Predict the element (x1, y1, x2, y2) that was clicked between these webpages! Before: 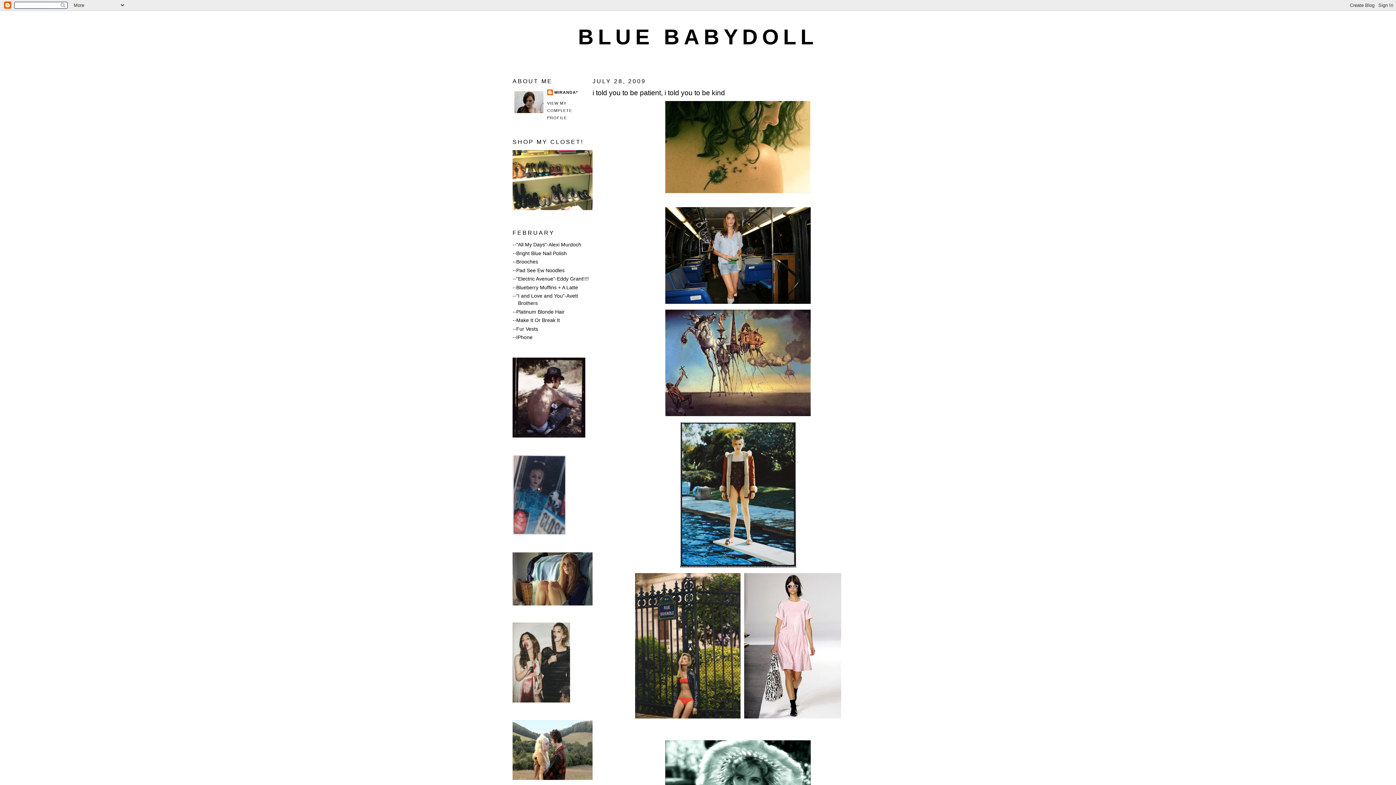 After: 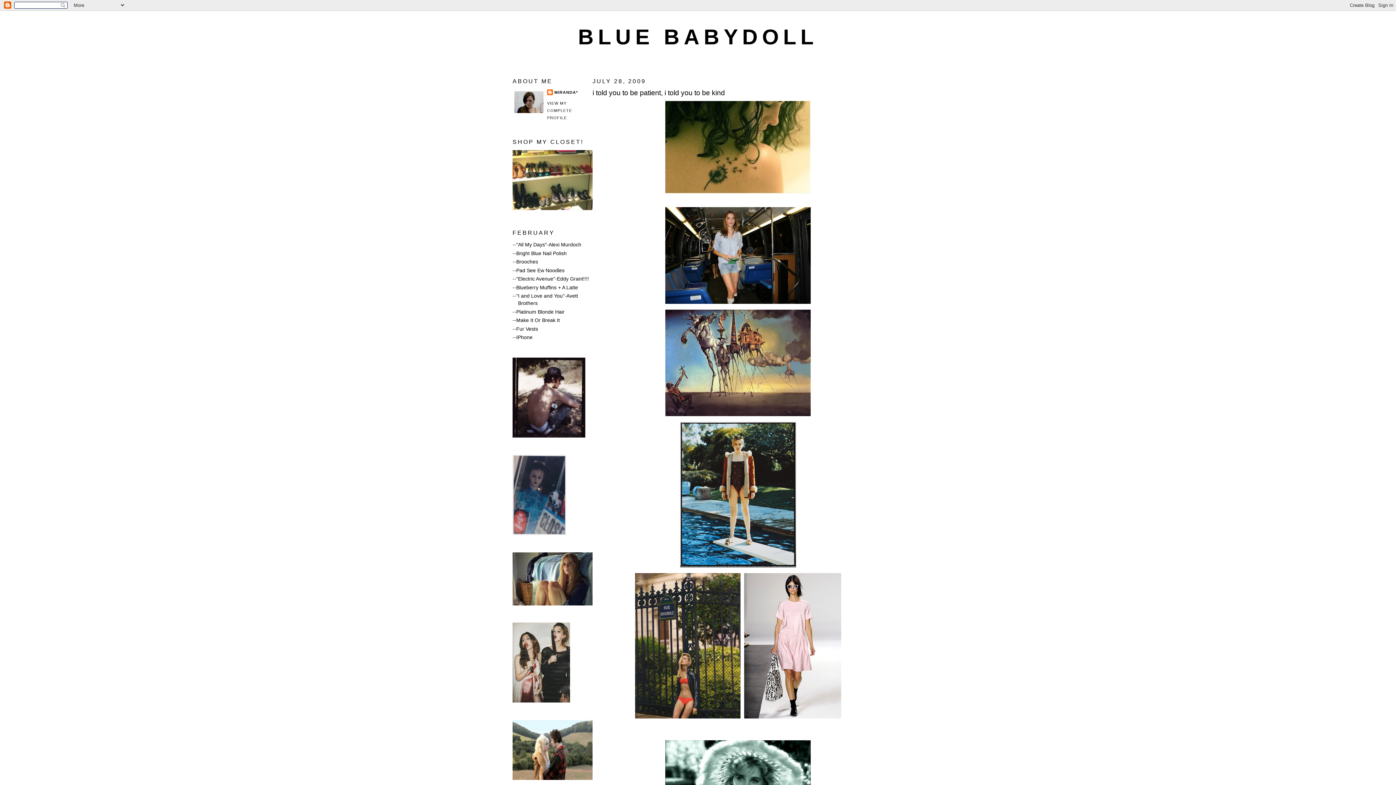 Action: bbox: (592, 88, 883, 97) label: i told you to be patient, i told you to be kind